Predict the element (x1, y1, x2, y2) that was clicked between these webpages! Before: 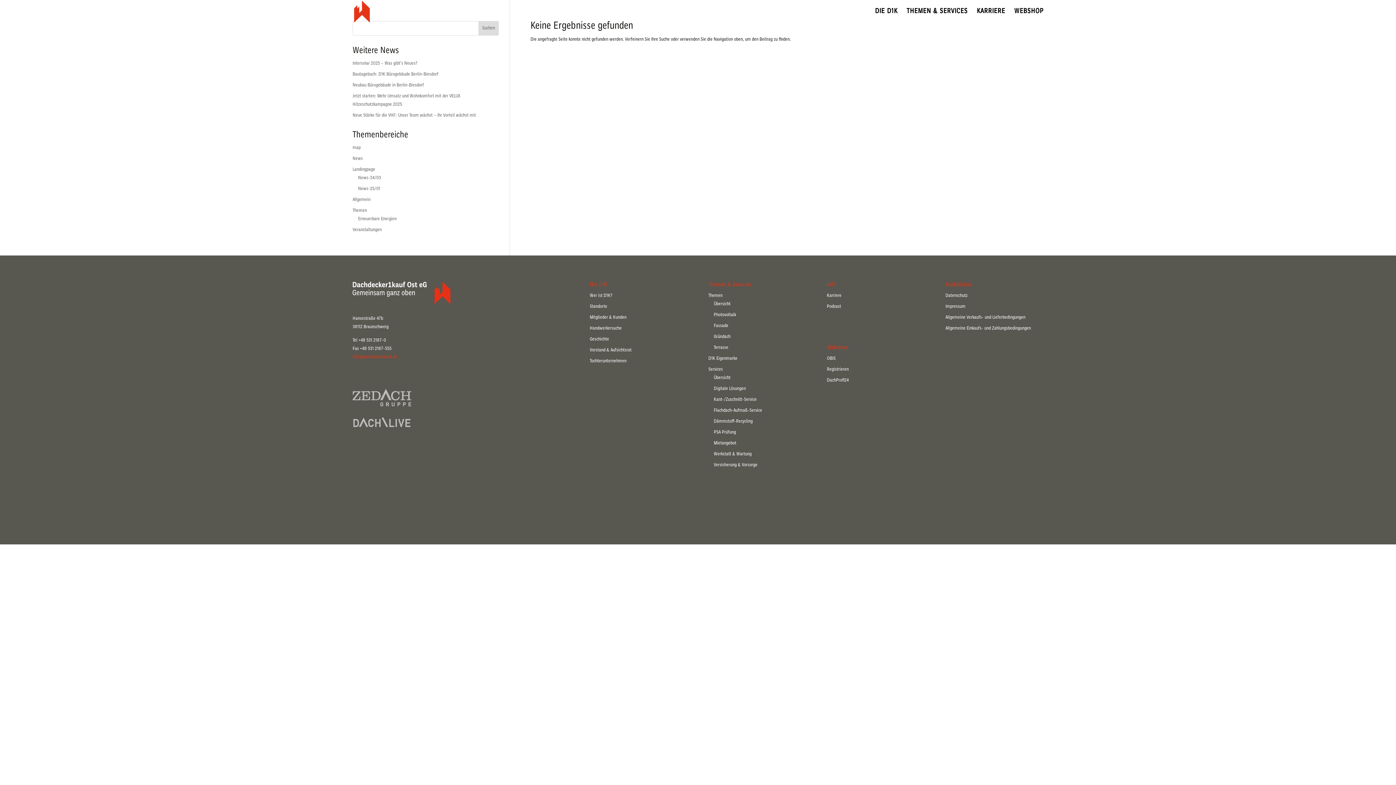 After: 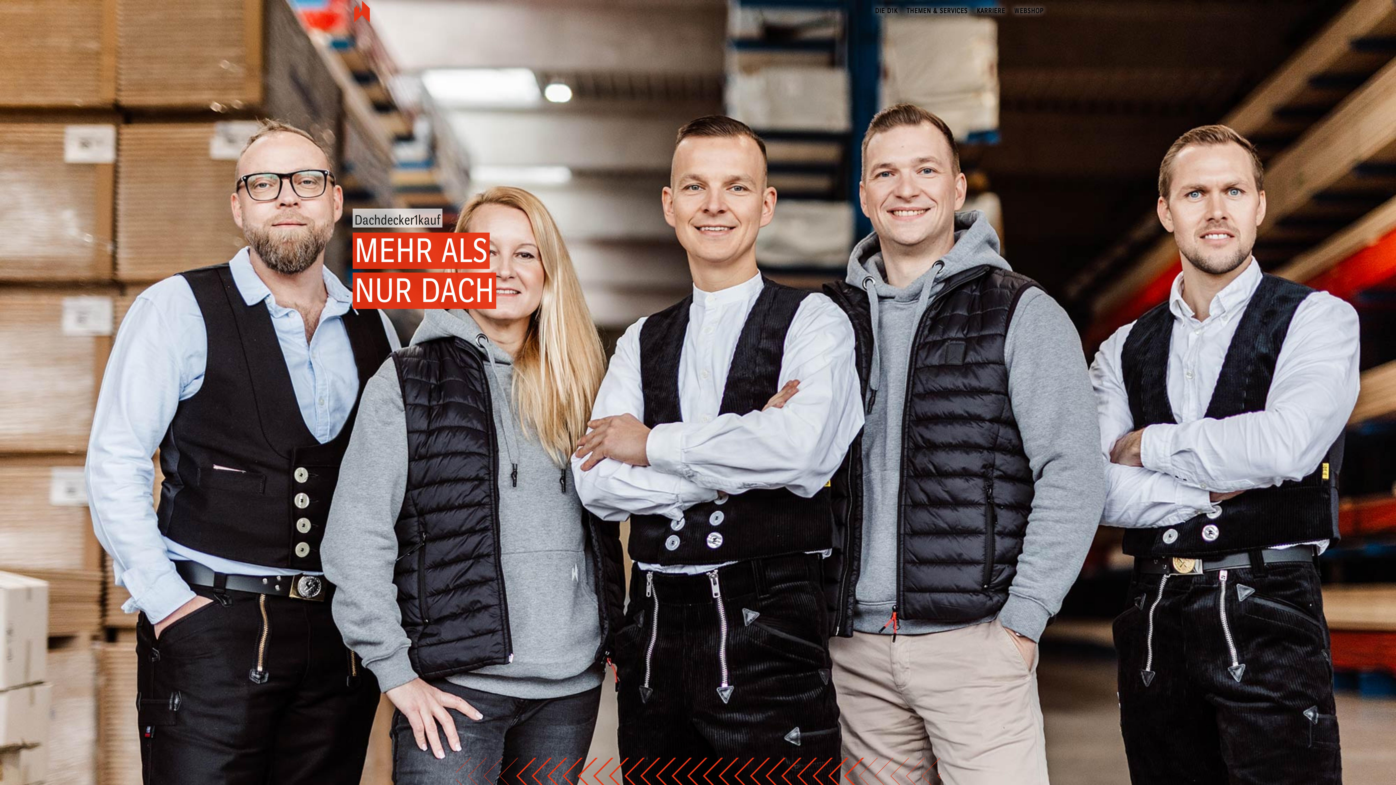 Action: bbox: (353, 9, 370, 14)